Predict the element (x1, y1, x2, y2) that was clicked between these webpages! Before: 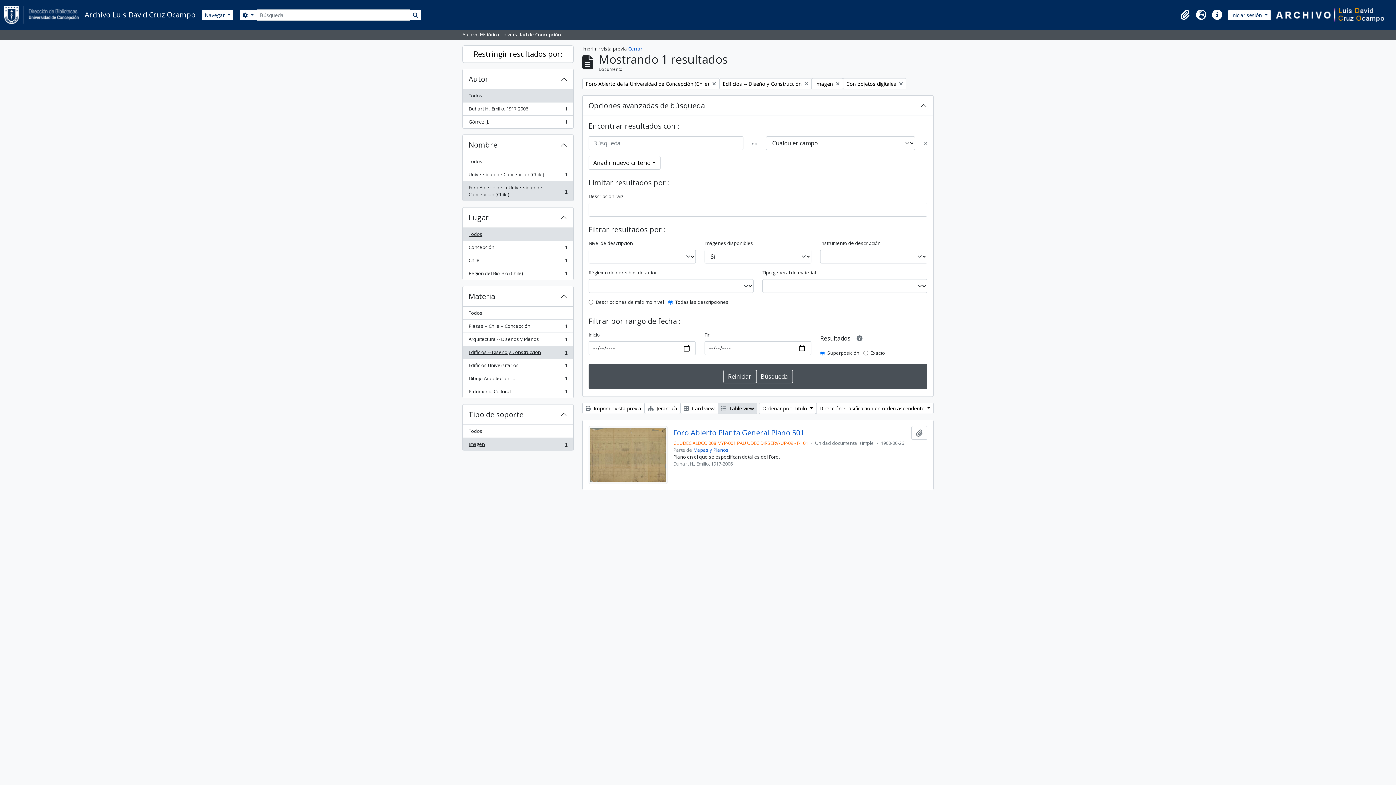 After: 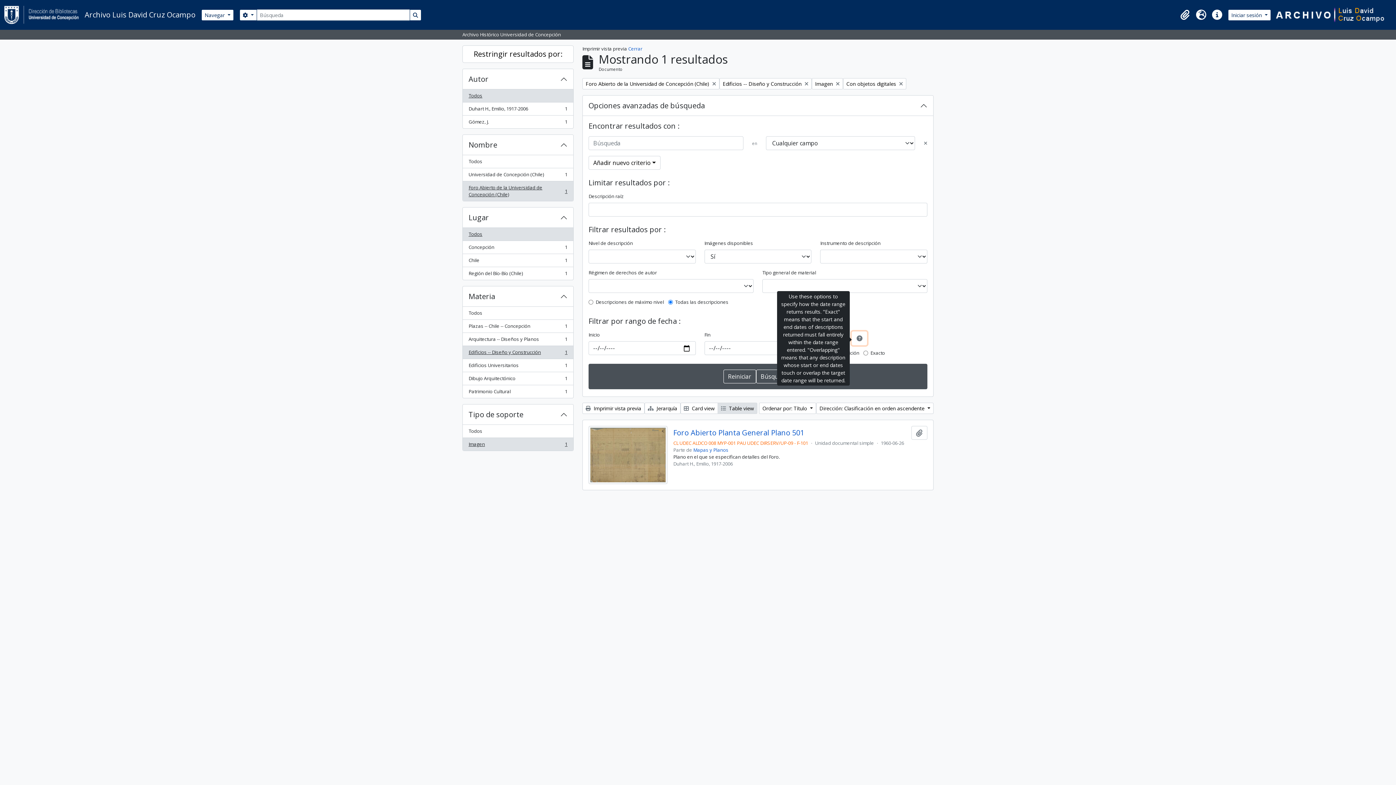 Action: bbox: (852, 331, 867, 345)